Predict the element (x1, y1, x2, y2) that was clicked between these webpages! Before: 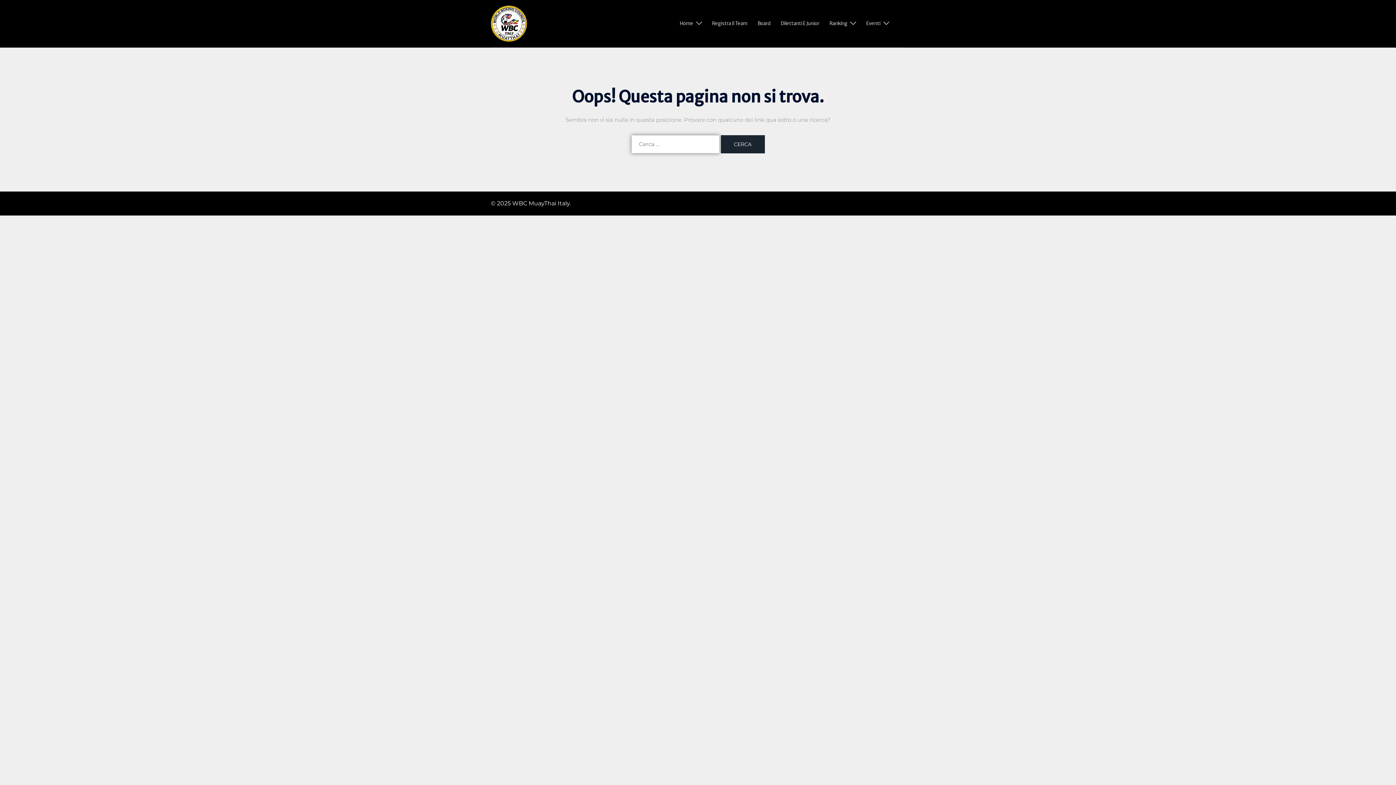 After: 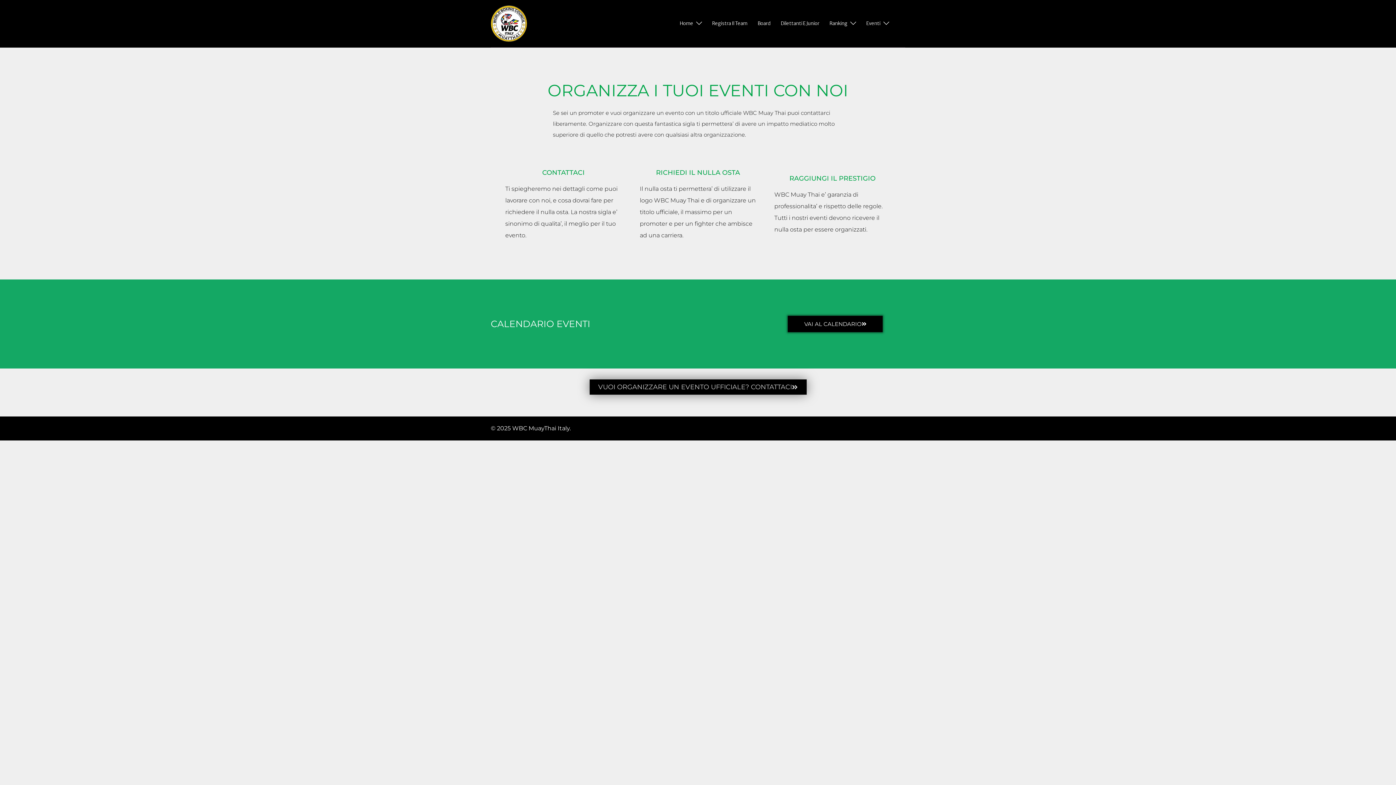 Action: label: Eventi bbox: (866, 19, 880, 27)